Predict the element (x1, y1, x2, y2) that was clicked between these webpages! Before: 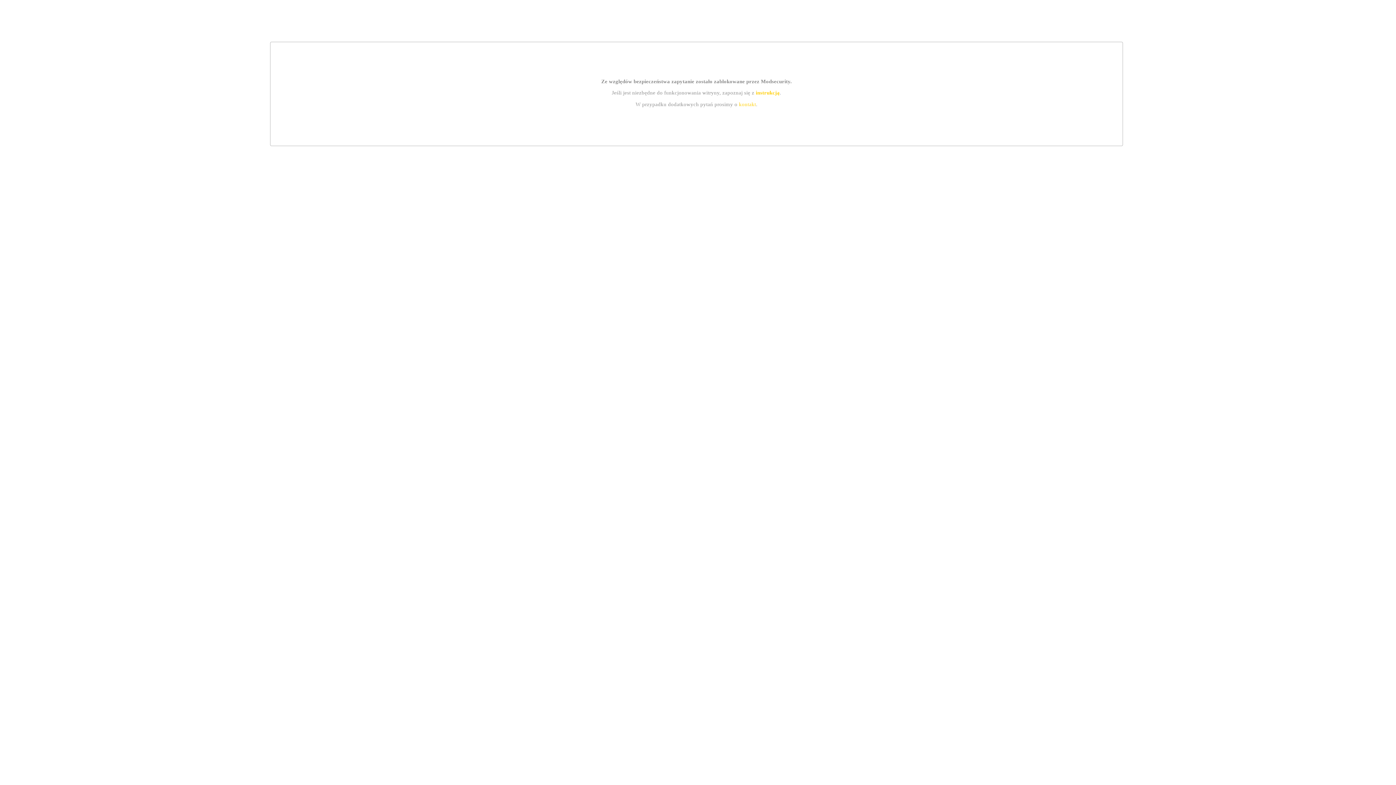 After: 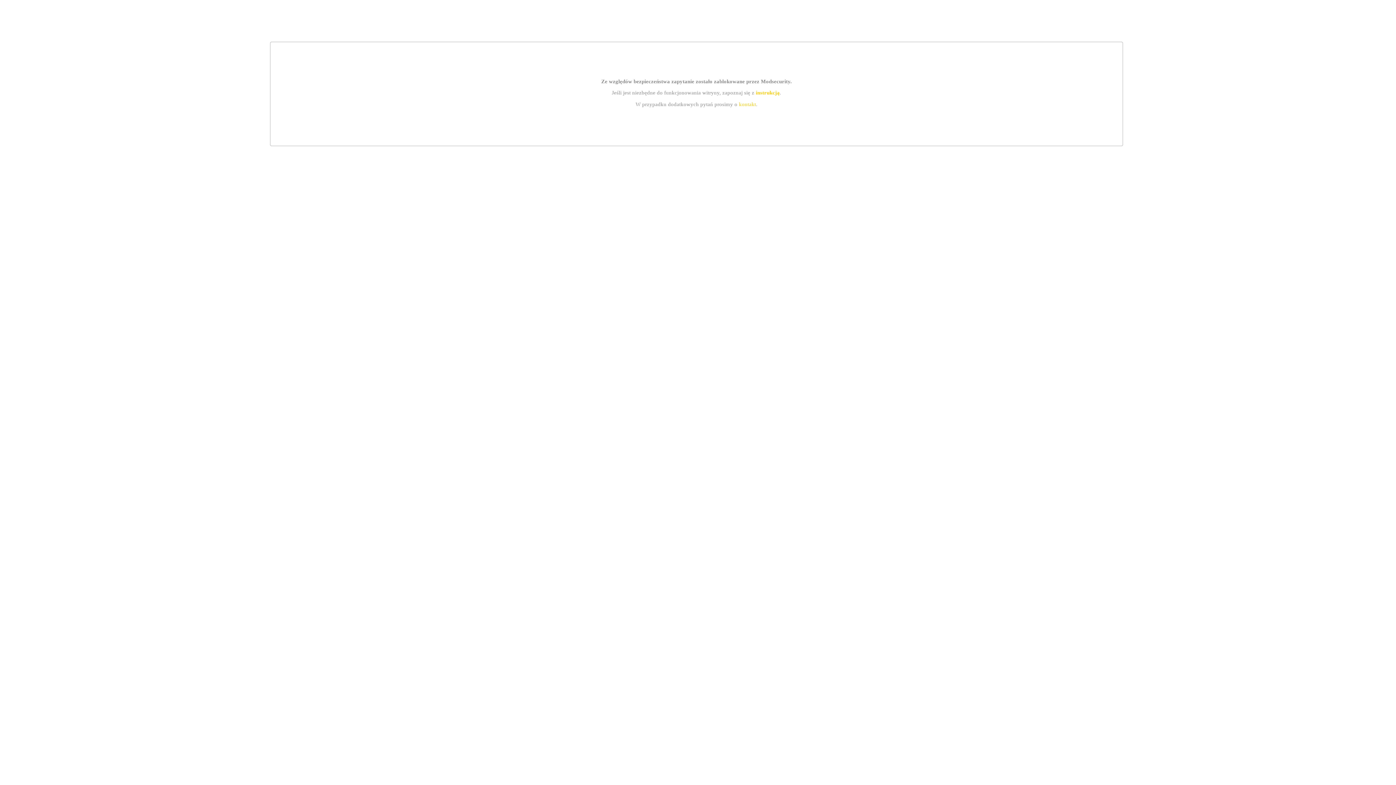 Action: bbox: (739, 101, 756, 107) label: kontakt